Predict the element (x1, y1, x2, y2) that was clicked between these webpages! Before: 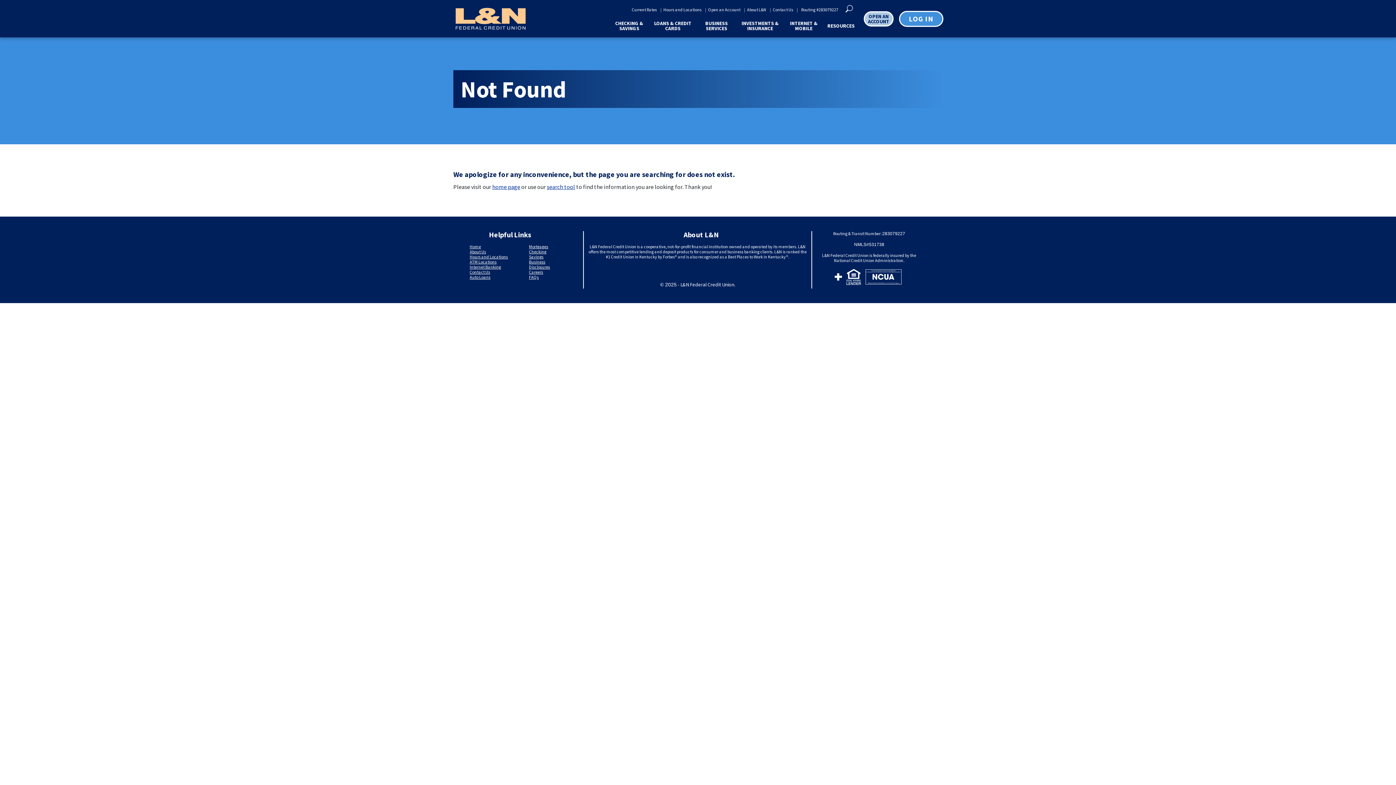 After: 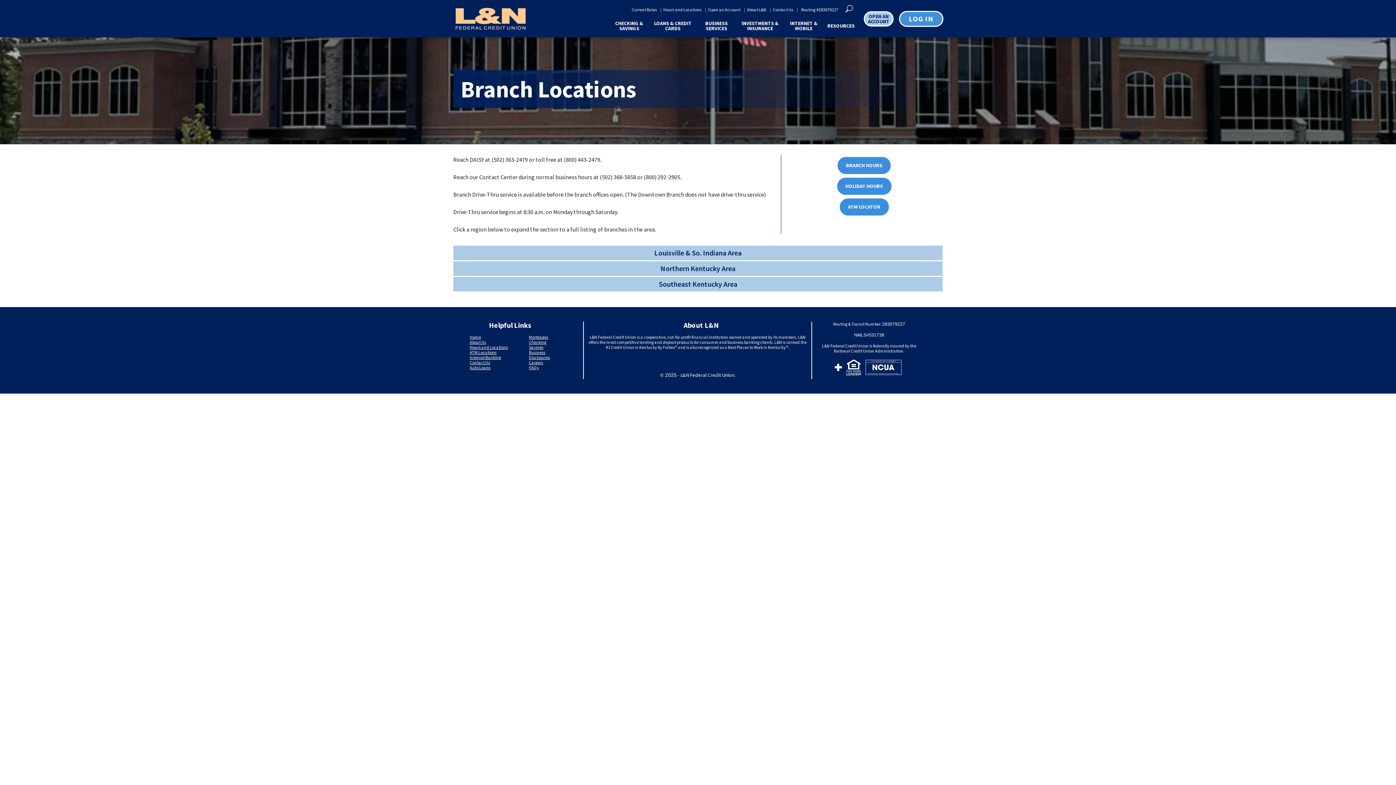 Action: label: Hours and Locations bbox: (663, 7, 701, 12)